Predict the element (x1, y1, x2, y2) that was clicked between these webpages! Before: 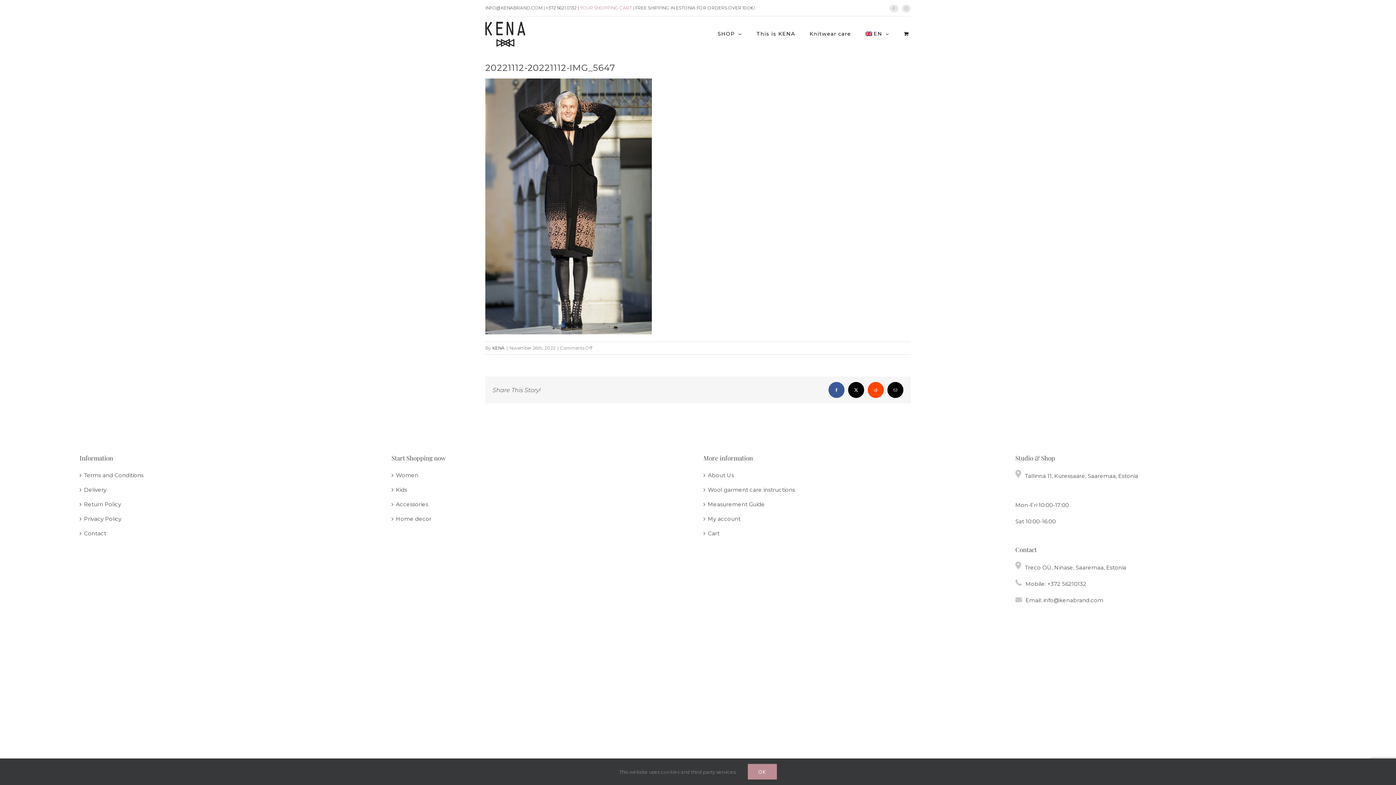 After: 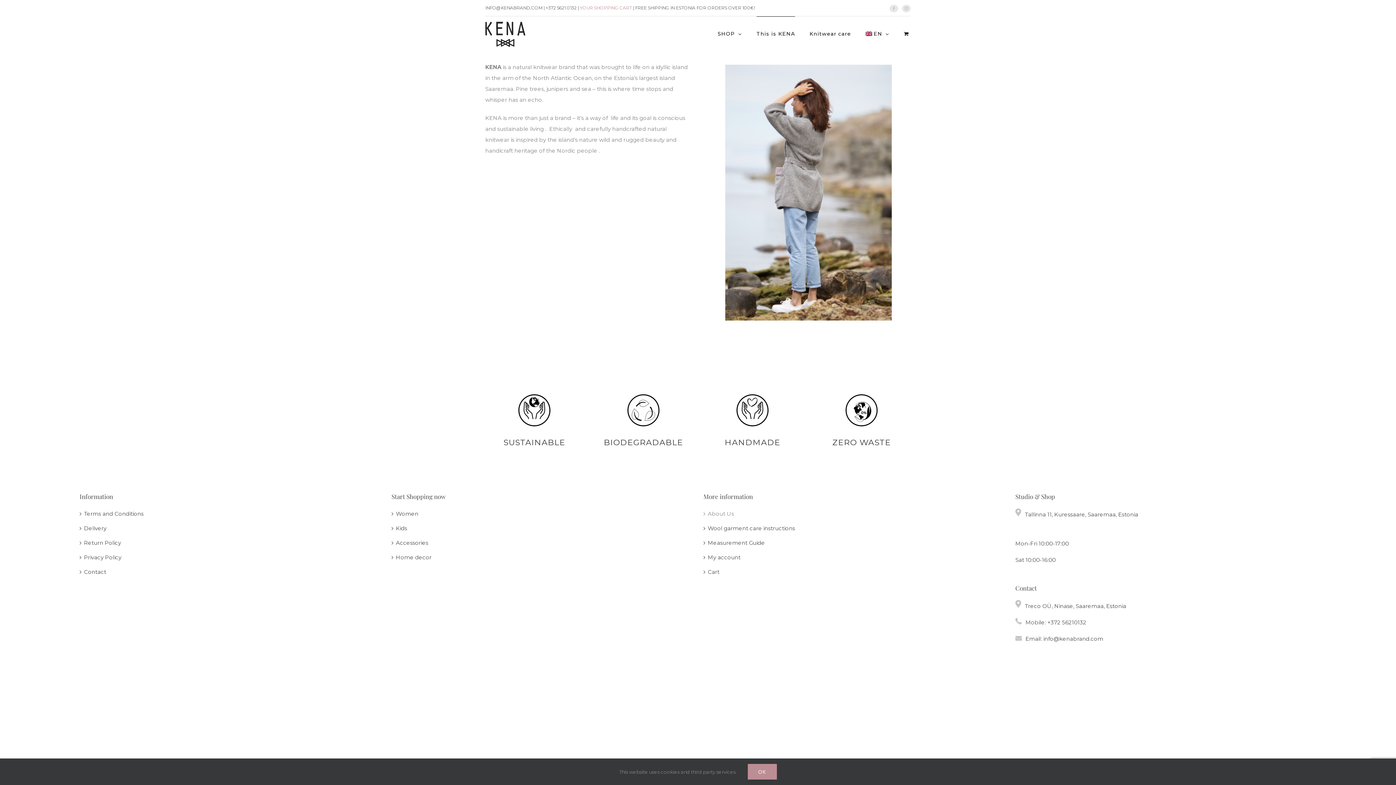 Action: label: About Us bbox: (708, 470, 1001, 481)